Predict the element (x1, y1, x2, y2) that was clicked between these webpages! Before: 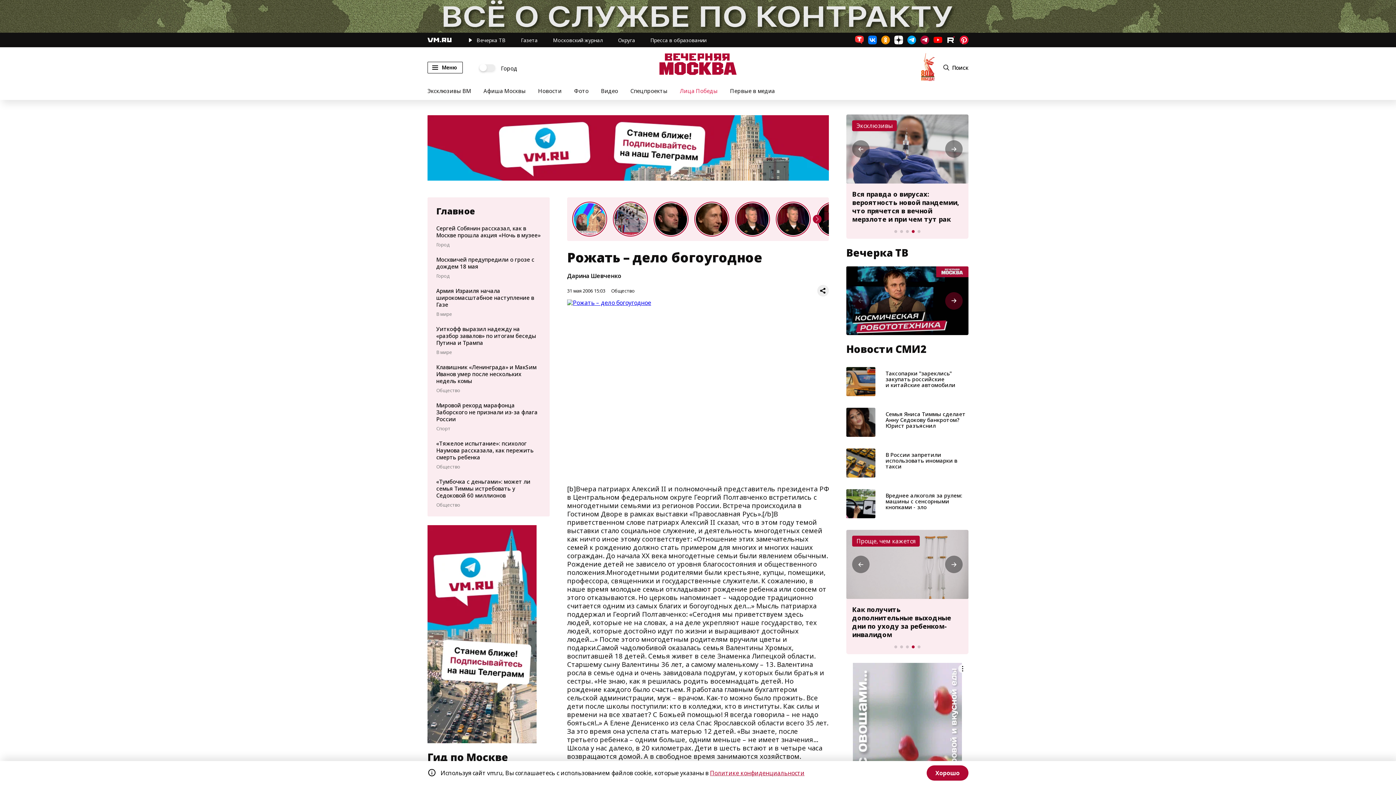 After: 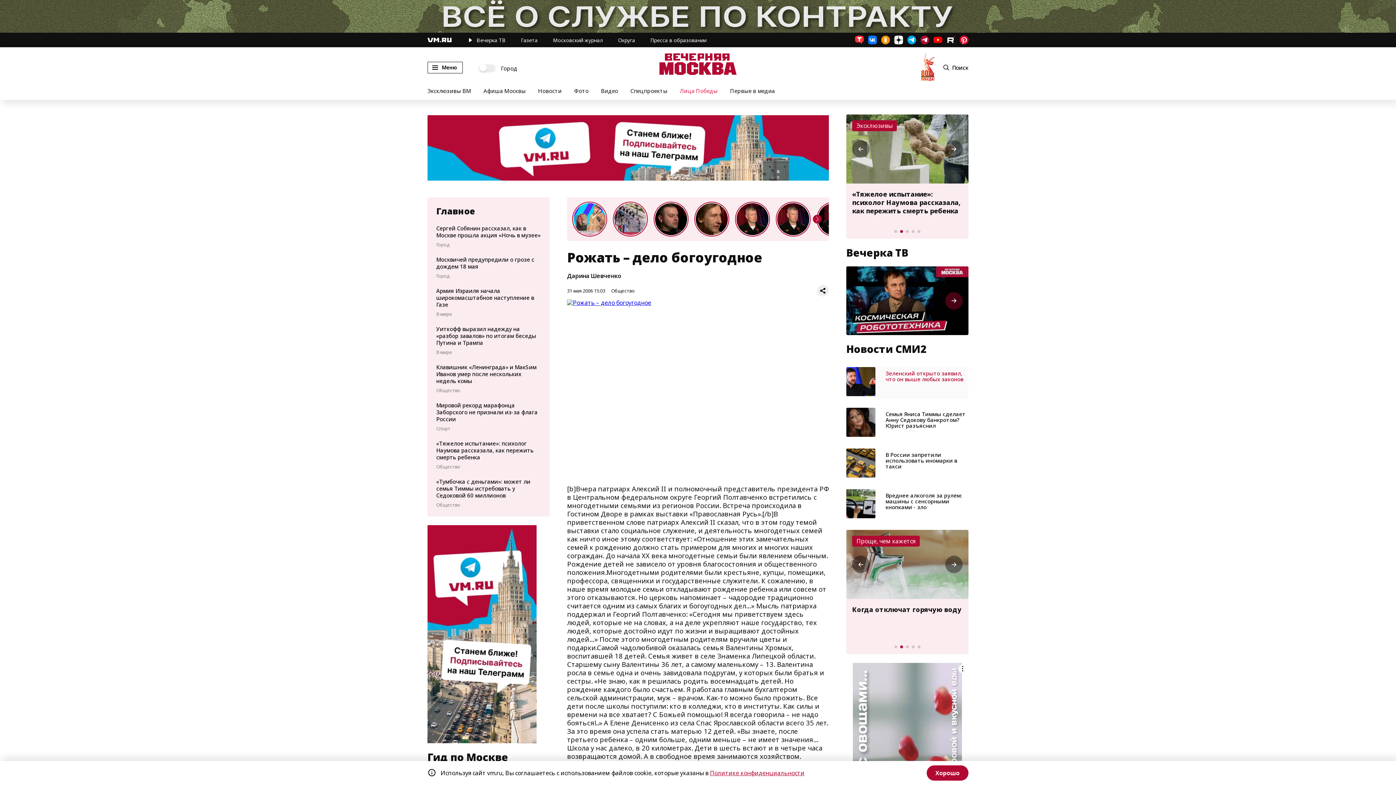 Action: label: Таксопарки "зареклись" закупать российские и китайские автомобили bbox: (885, 369, 966, 398)